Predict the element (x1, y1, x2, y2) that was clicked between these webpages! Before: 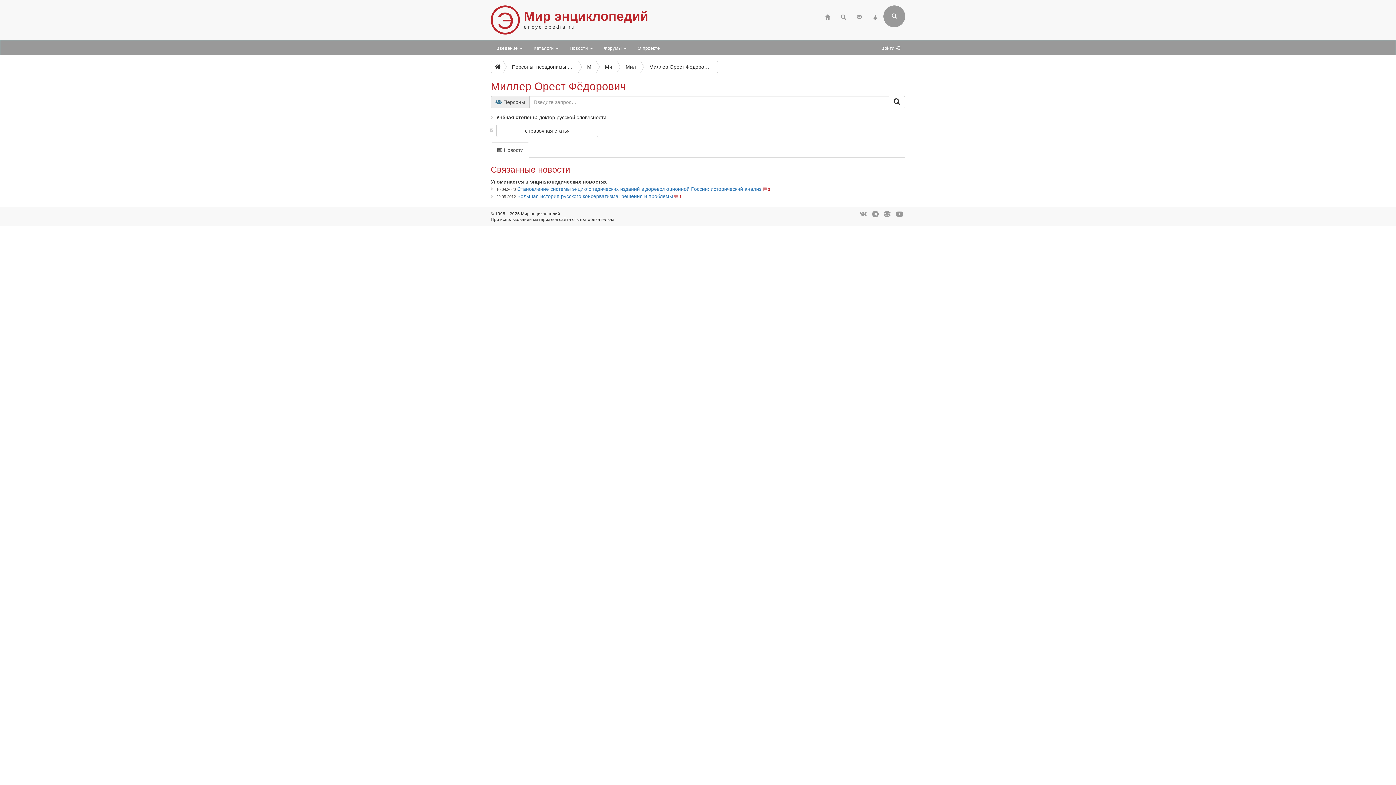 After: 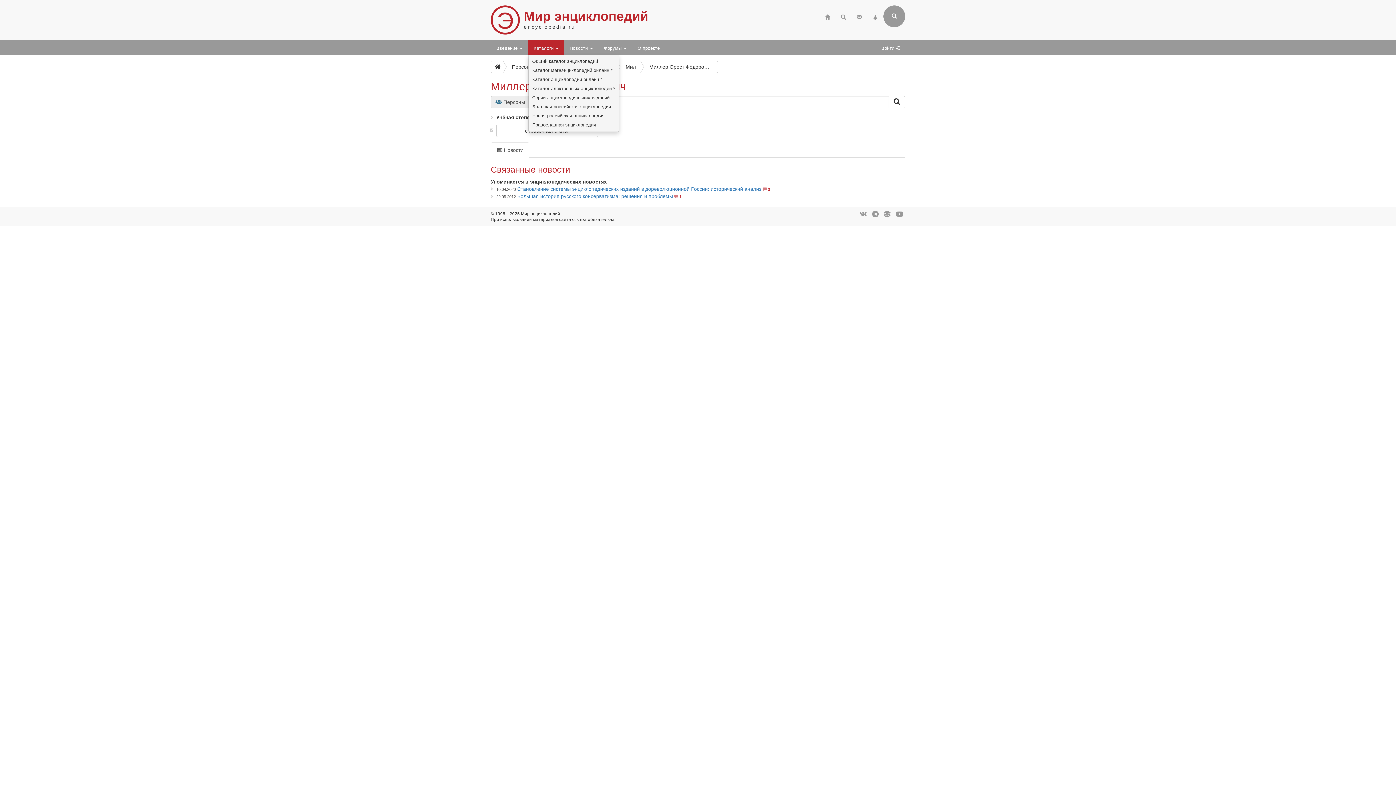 Action: bbox: (528, 40, 564, 54) label: Каталоги 